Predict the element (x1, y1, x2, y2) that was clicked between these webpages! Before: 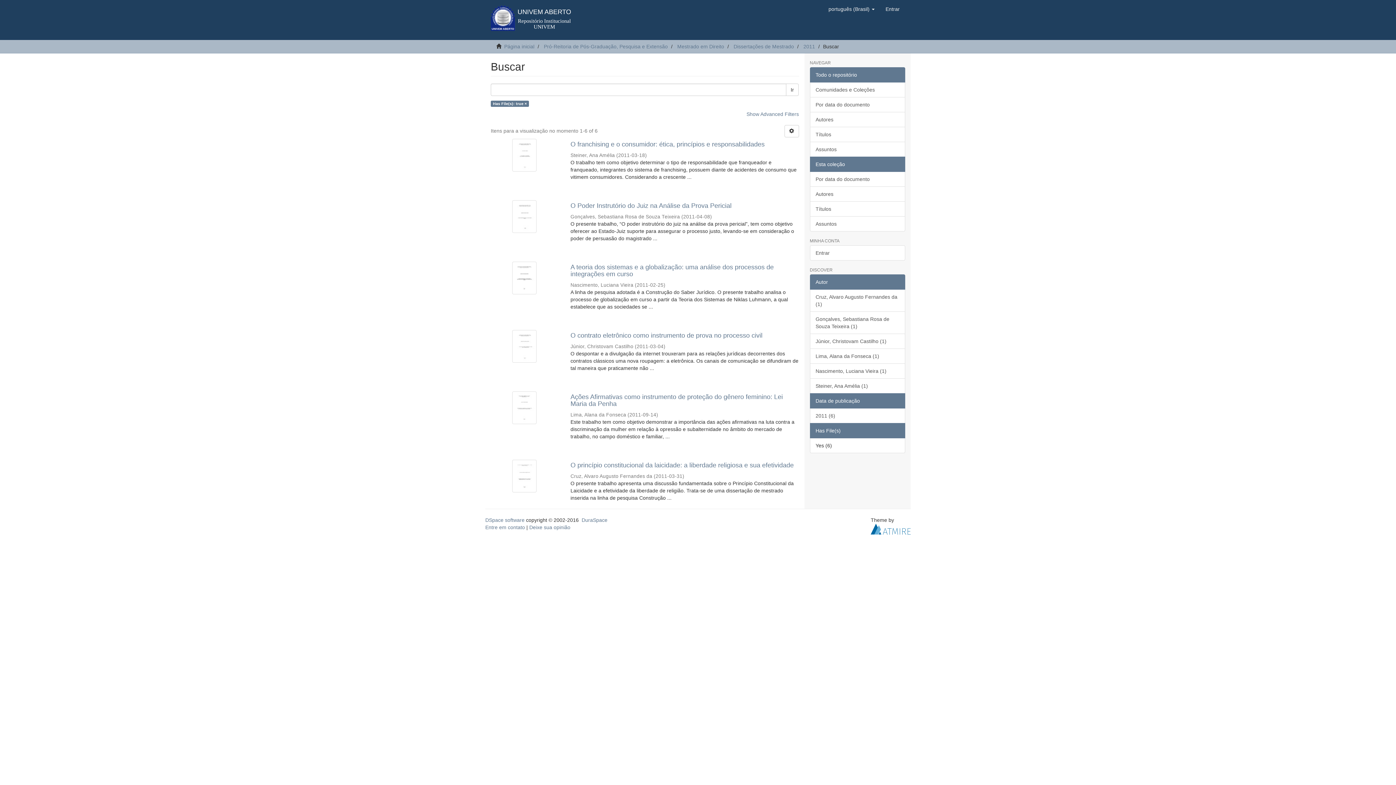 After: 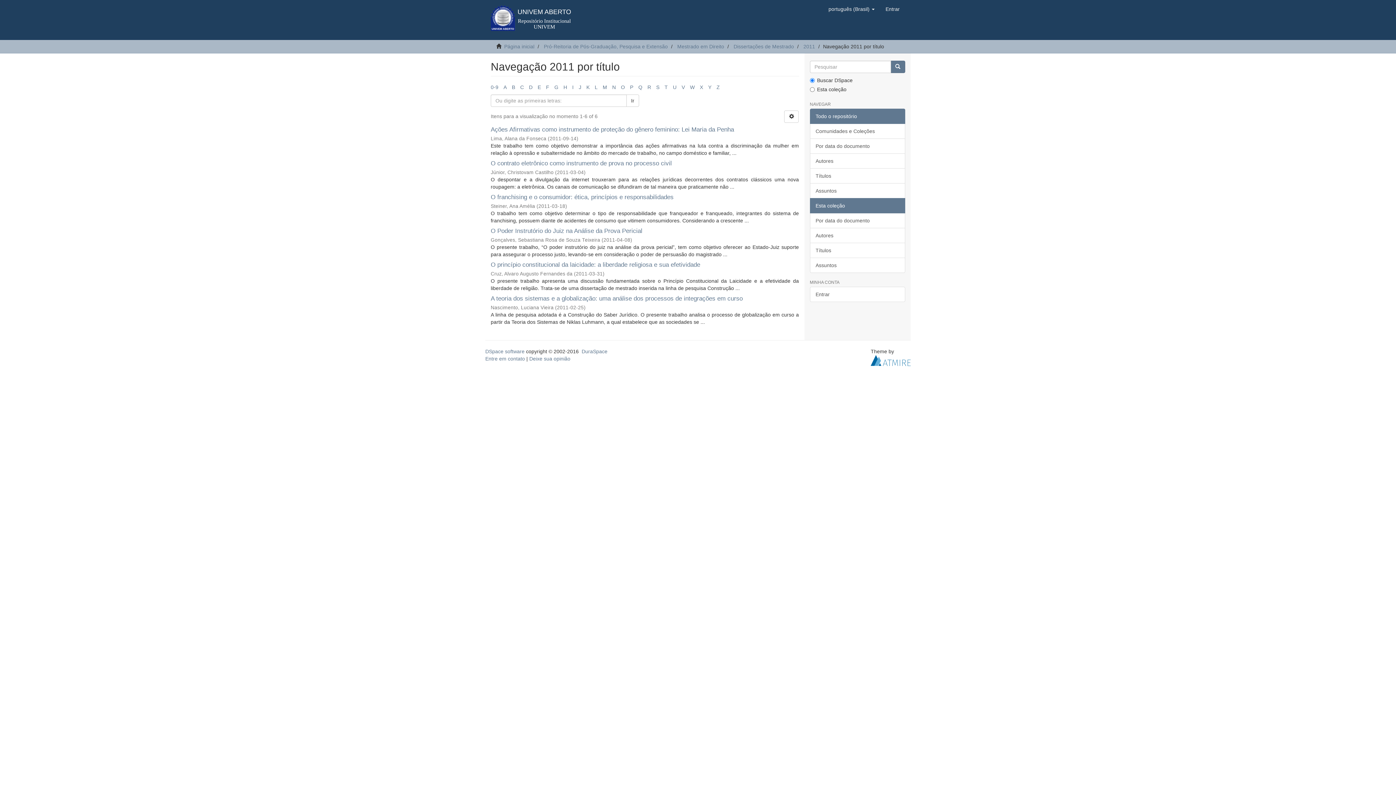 Action: label: Títulos bbox: (810, 201, 905, 216)